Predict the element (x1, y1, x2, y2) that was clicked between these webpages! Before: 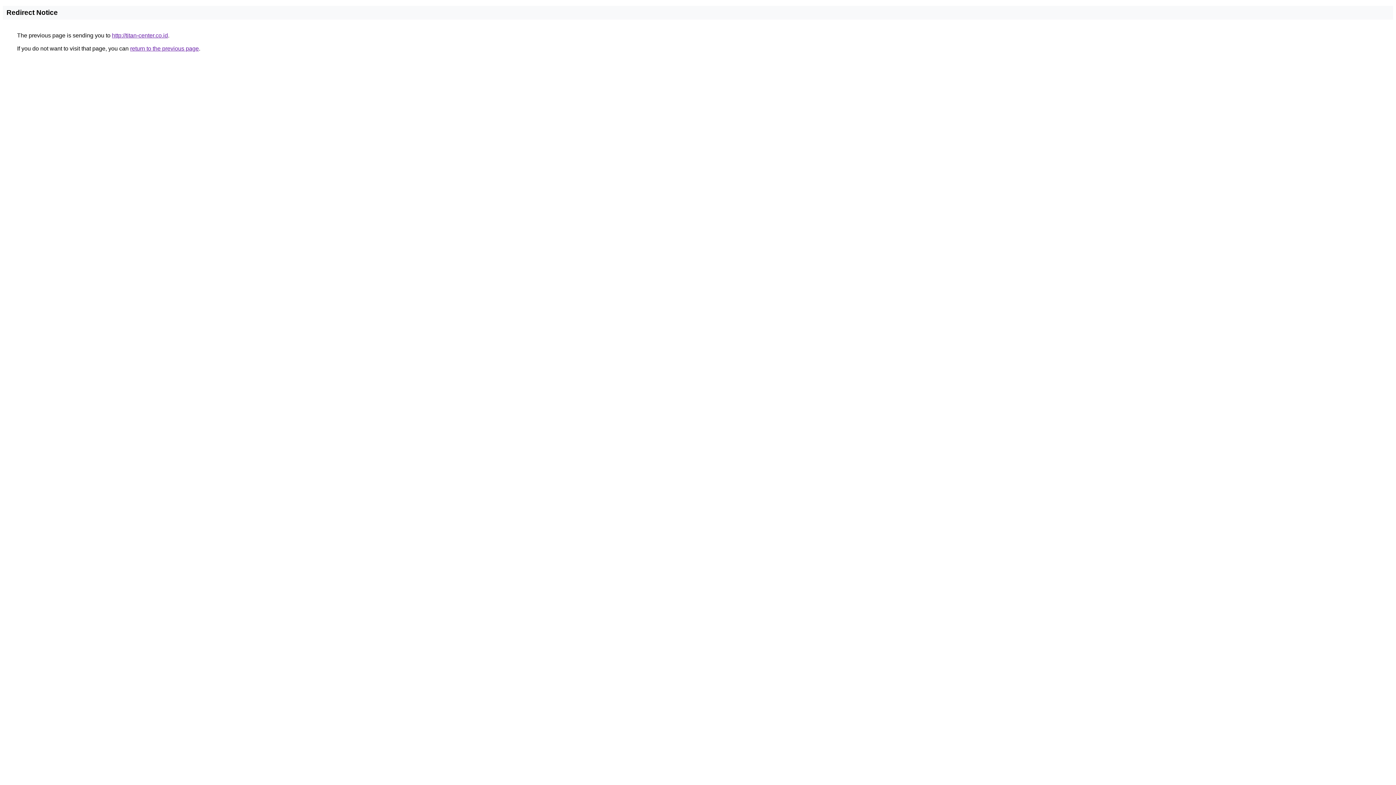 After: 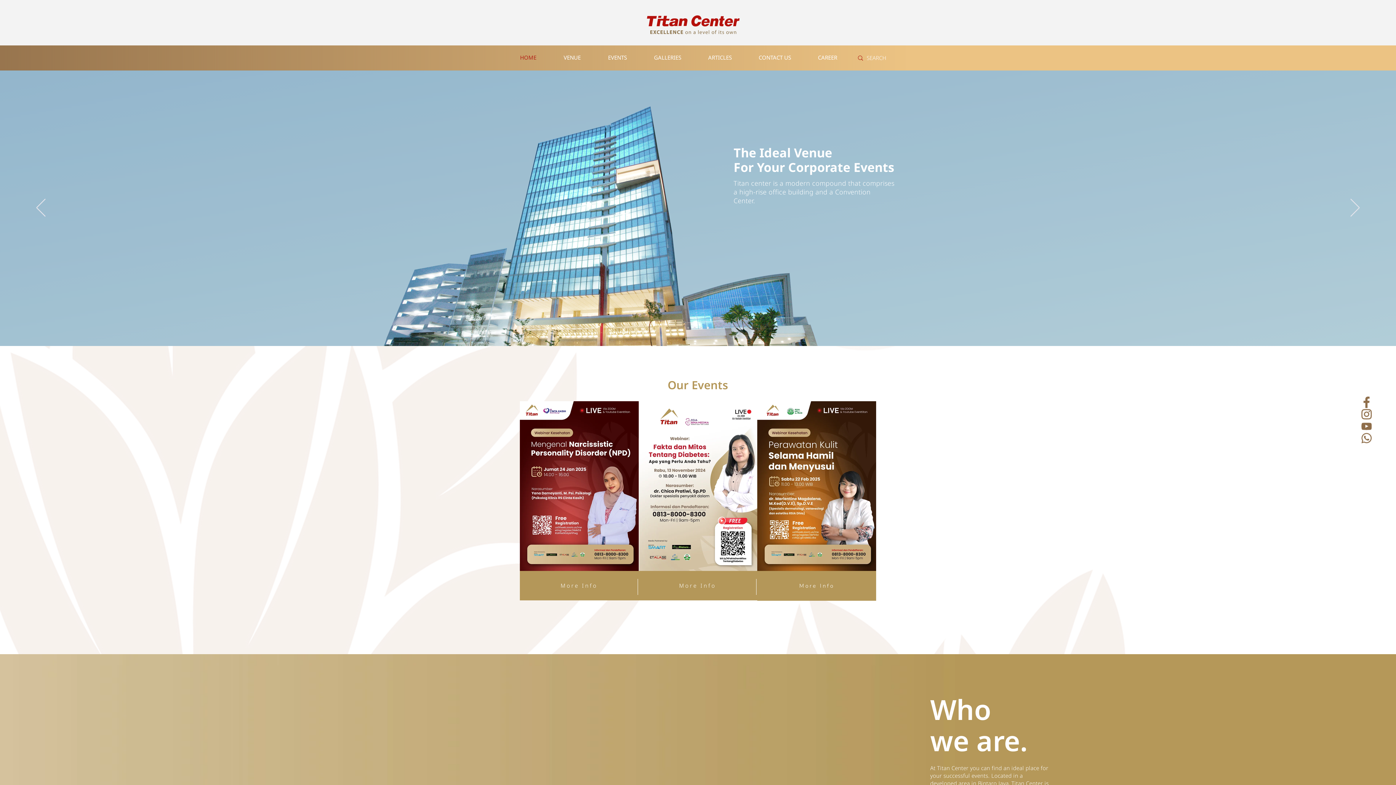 Action: bbox: (112, 32, 168, 38) label: http://titan-center.co.id